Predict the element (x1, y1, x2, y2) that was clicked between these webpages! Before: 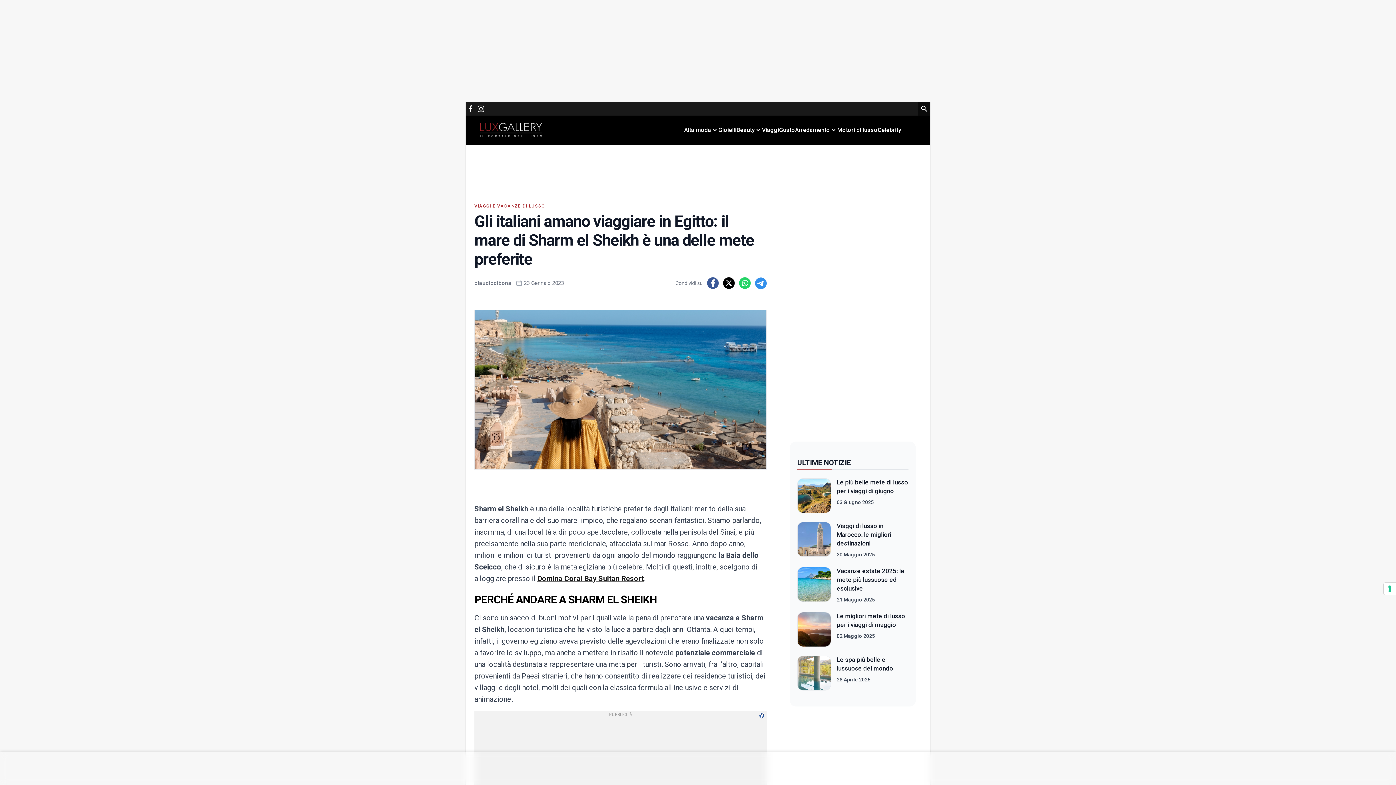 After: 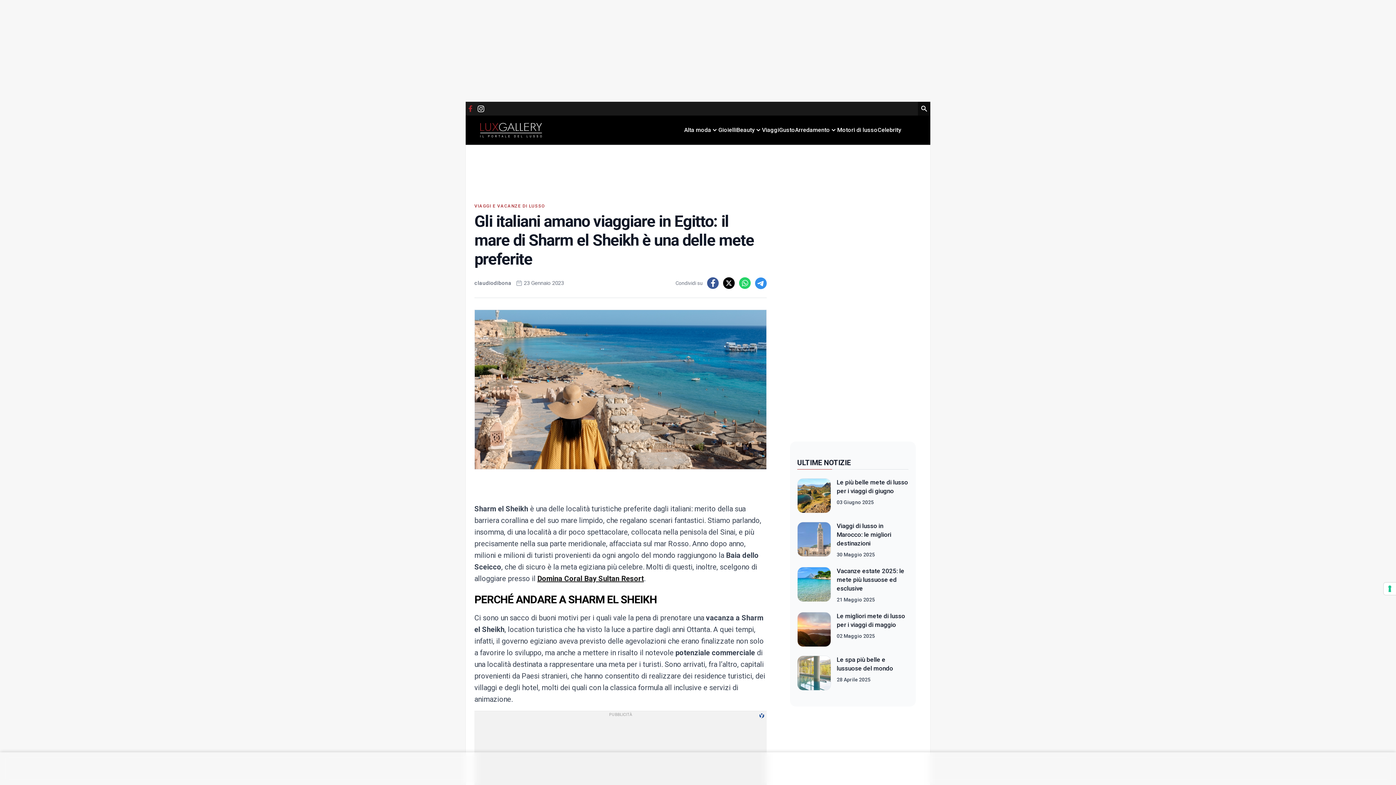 Action: bbox: (467, 105, 473, 112)